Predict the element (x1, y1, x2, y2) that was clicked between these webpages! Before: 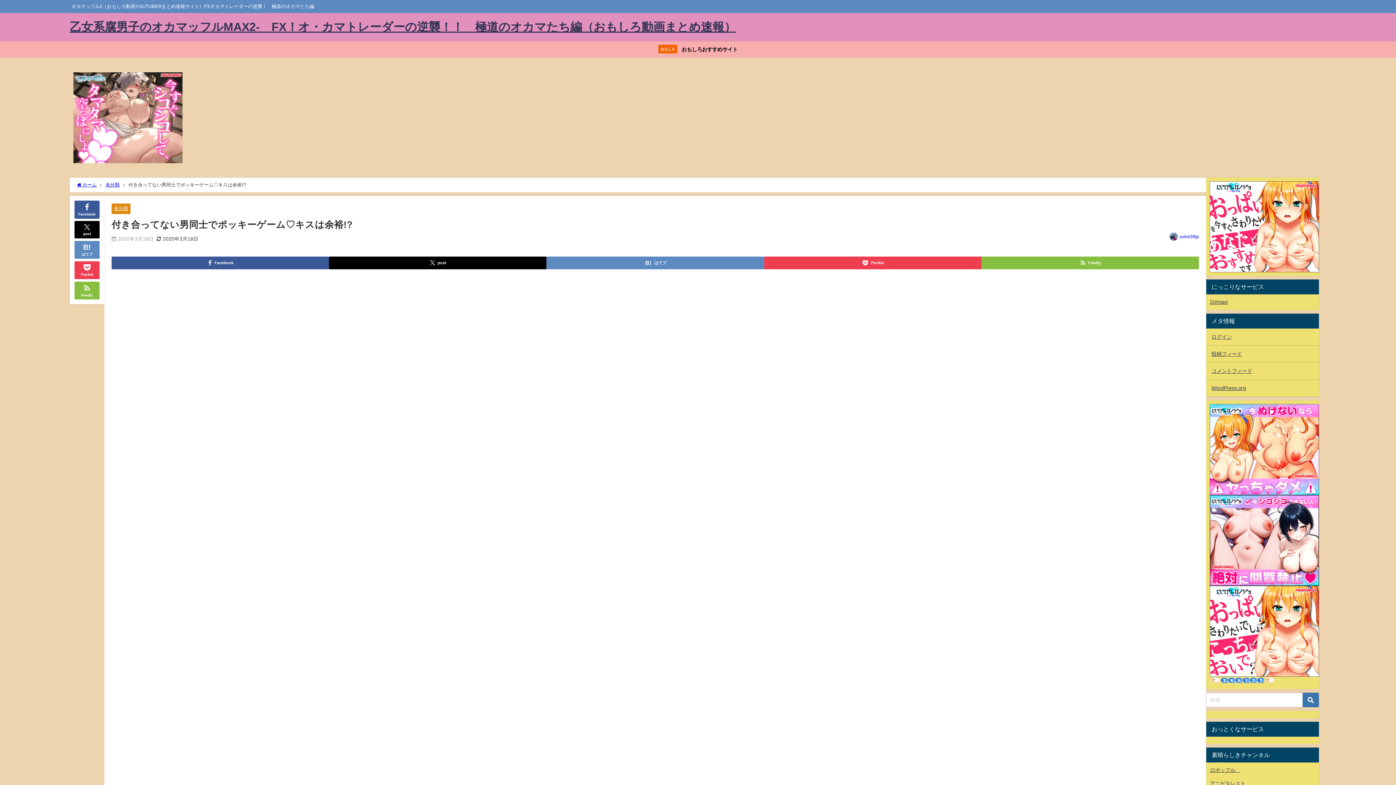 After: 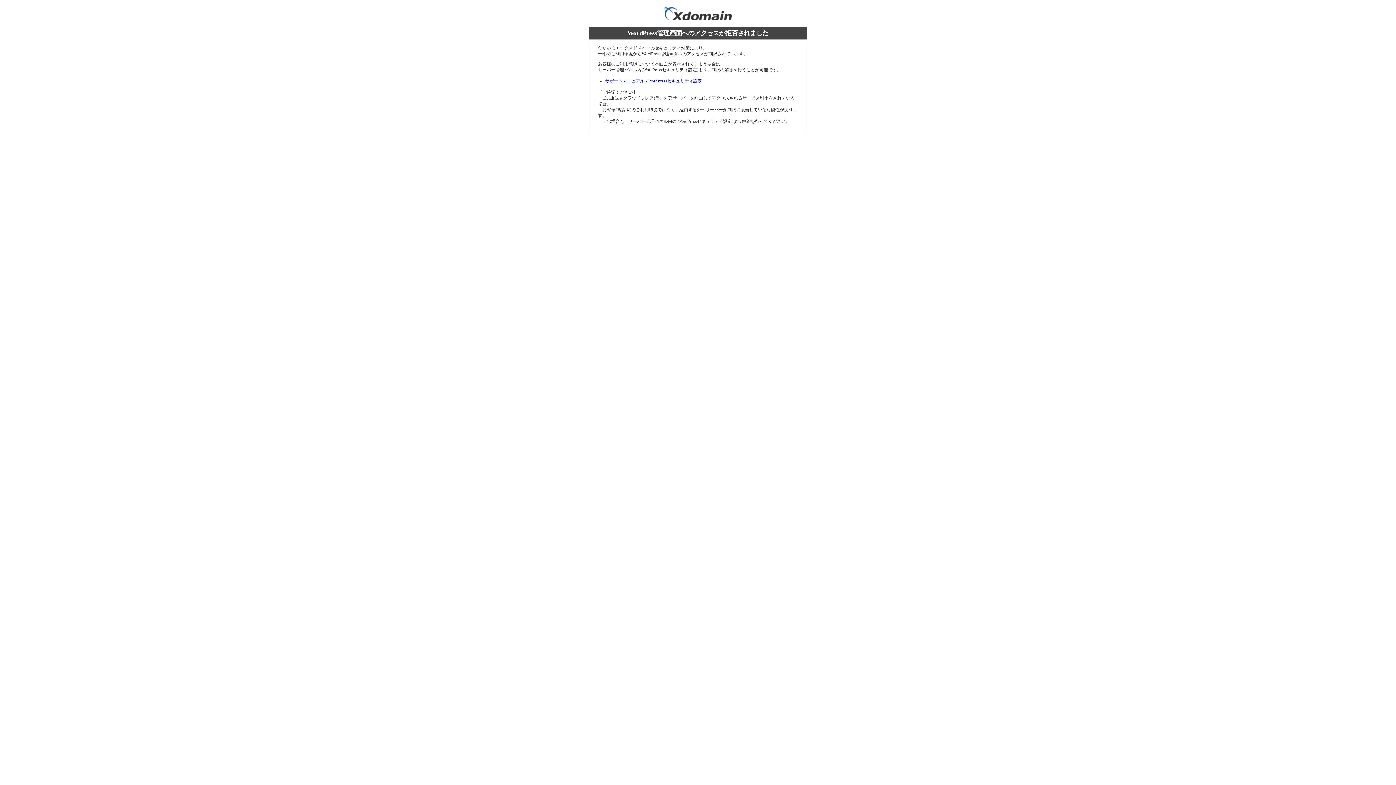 Action: label: ログイン bbox: (1206, 328, 1319, 345)